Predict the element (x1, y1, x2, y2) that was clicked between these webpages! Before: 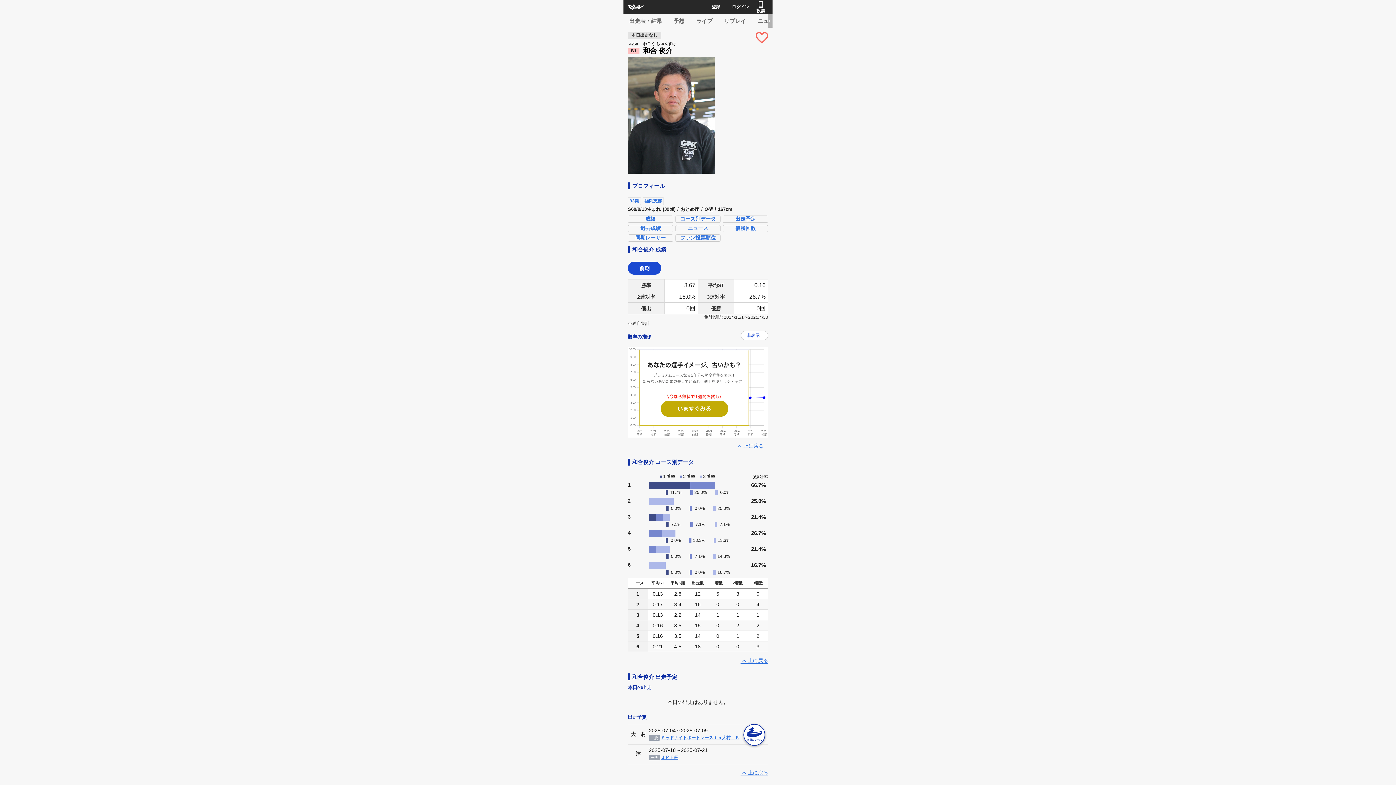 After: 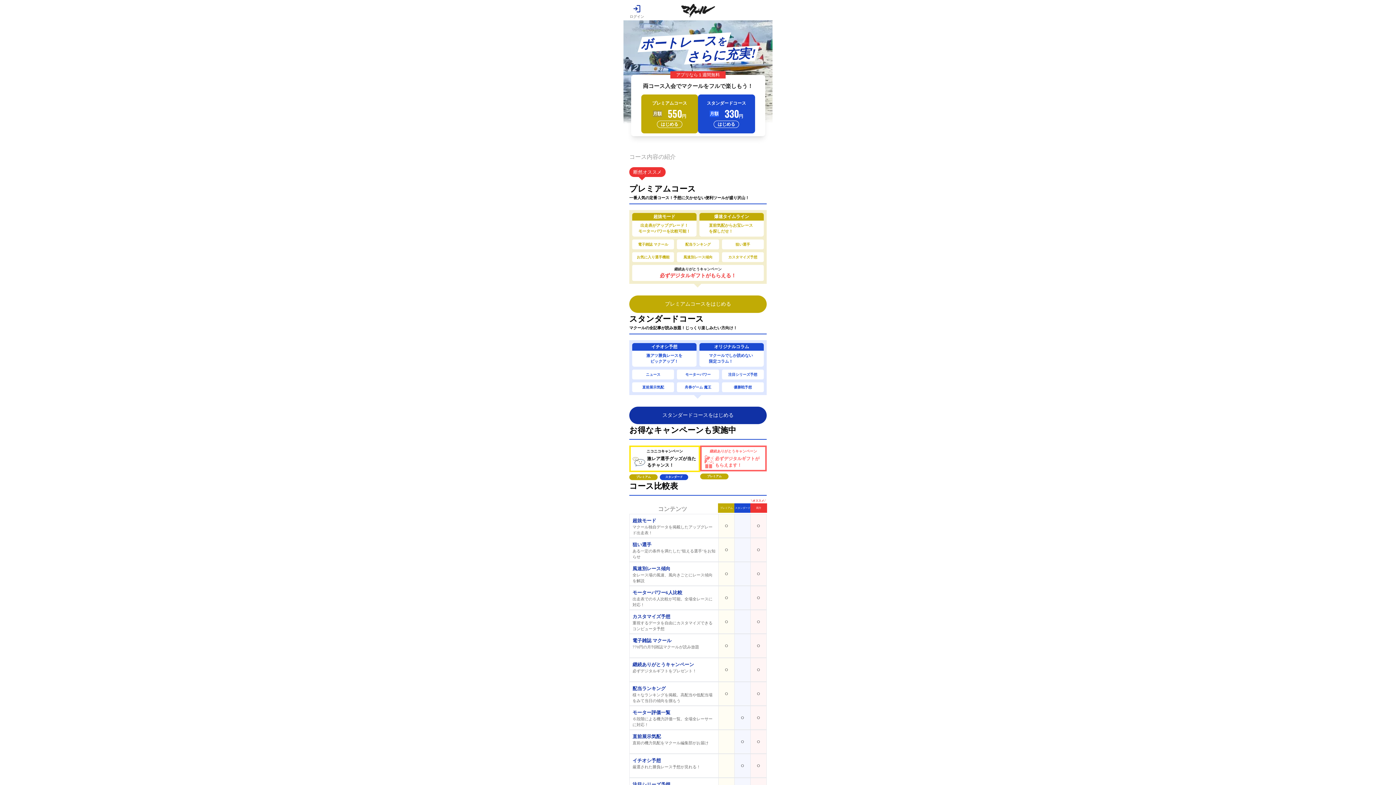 Action: label: 登録 bbox: (711, 4, 720, 9)